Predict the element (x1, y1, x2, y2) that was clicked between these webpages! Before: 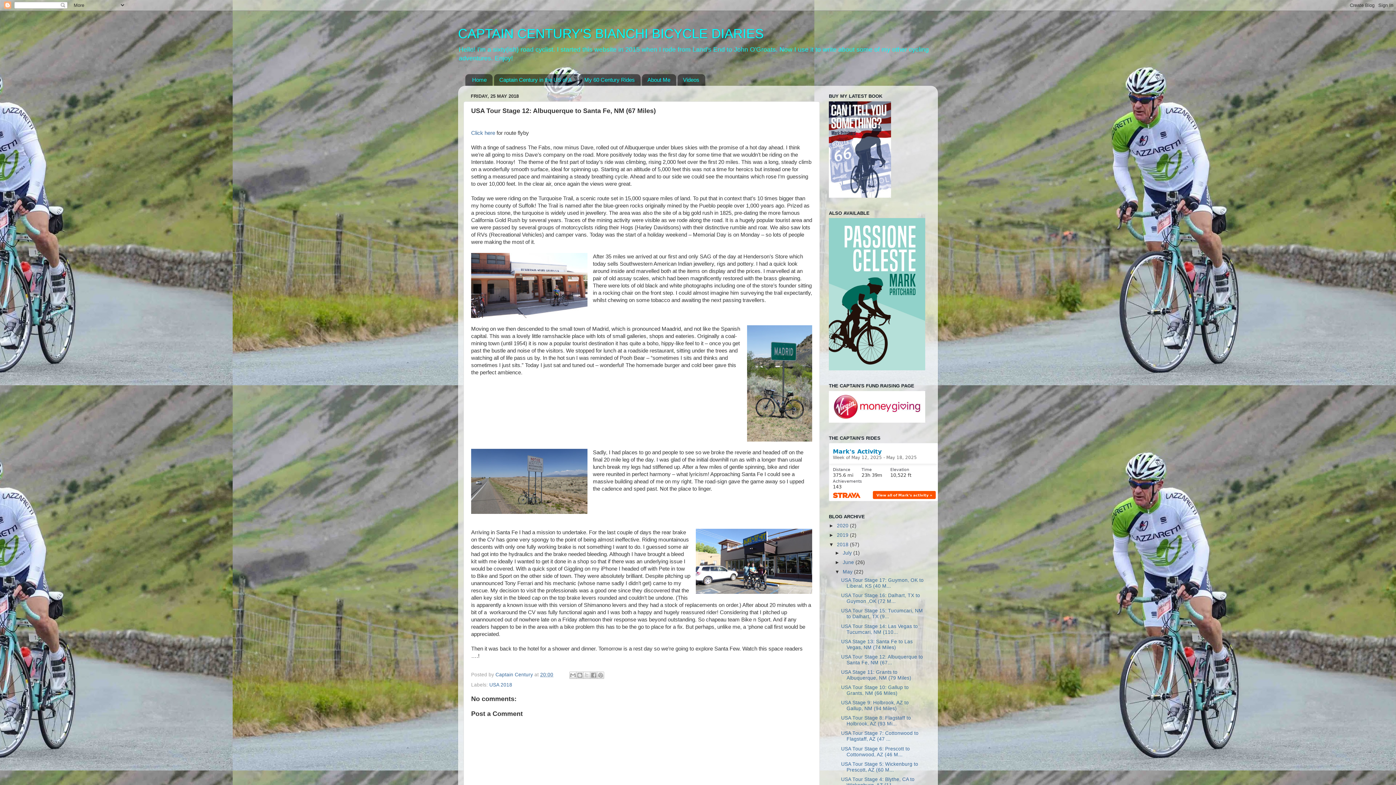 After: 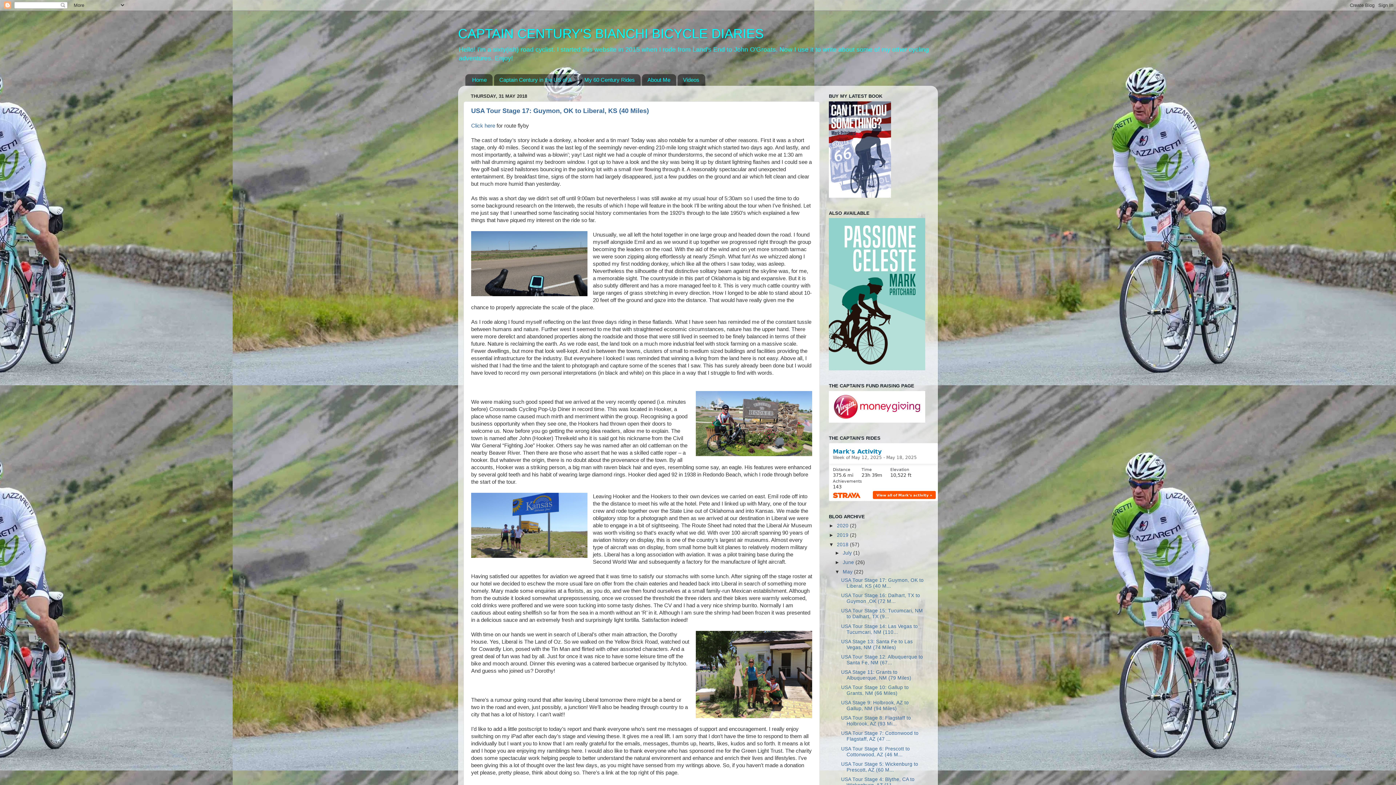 Action: bbox: (842, 569, 854, 575) label: May 